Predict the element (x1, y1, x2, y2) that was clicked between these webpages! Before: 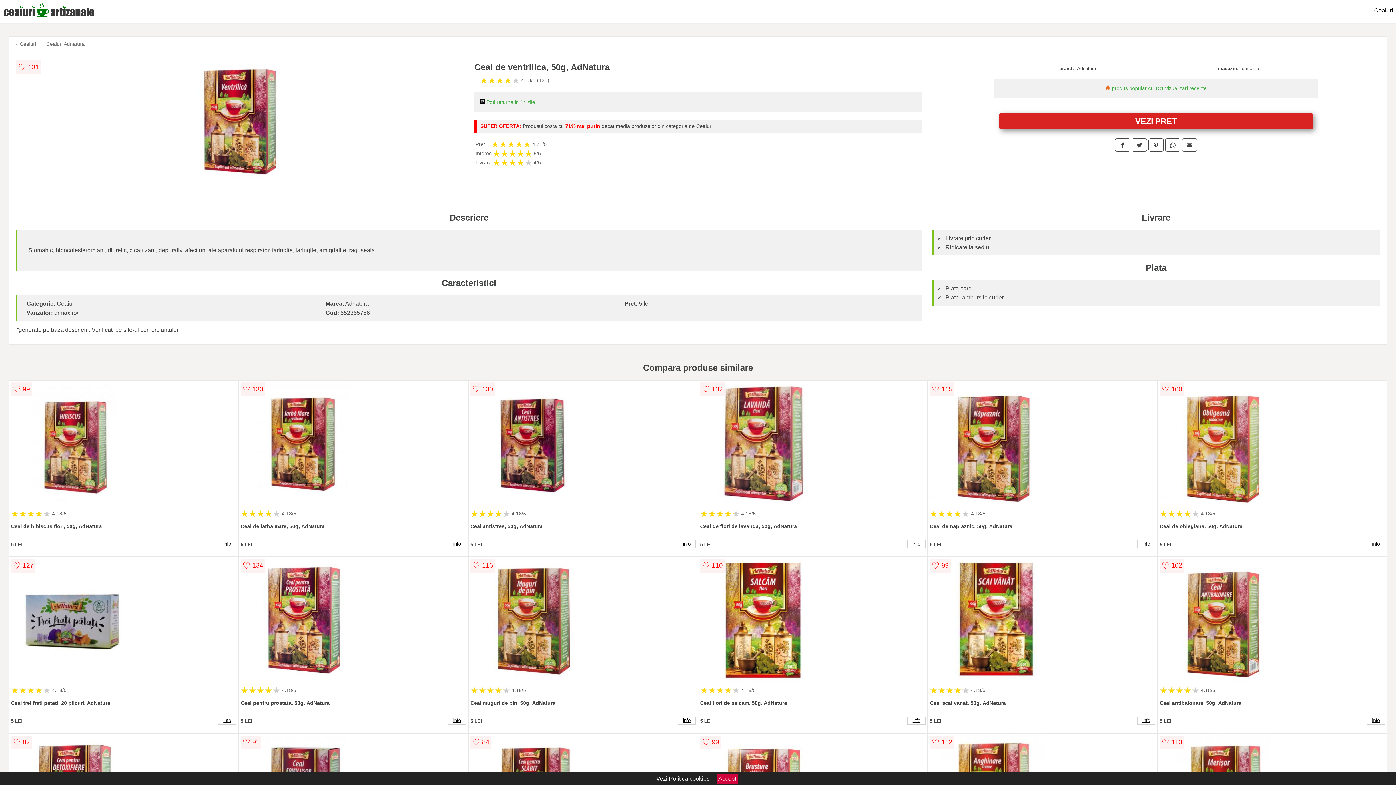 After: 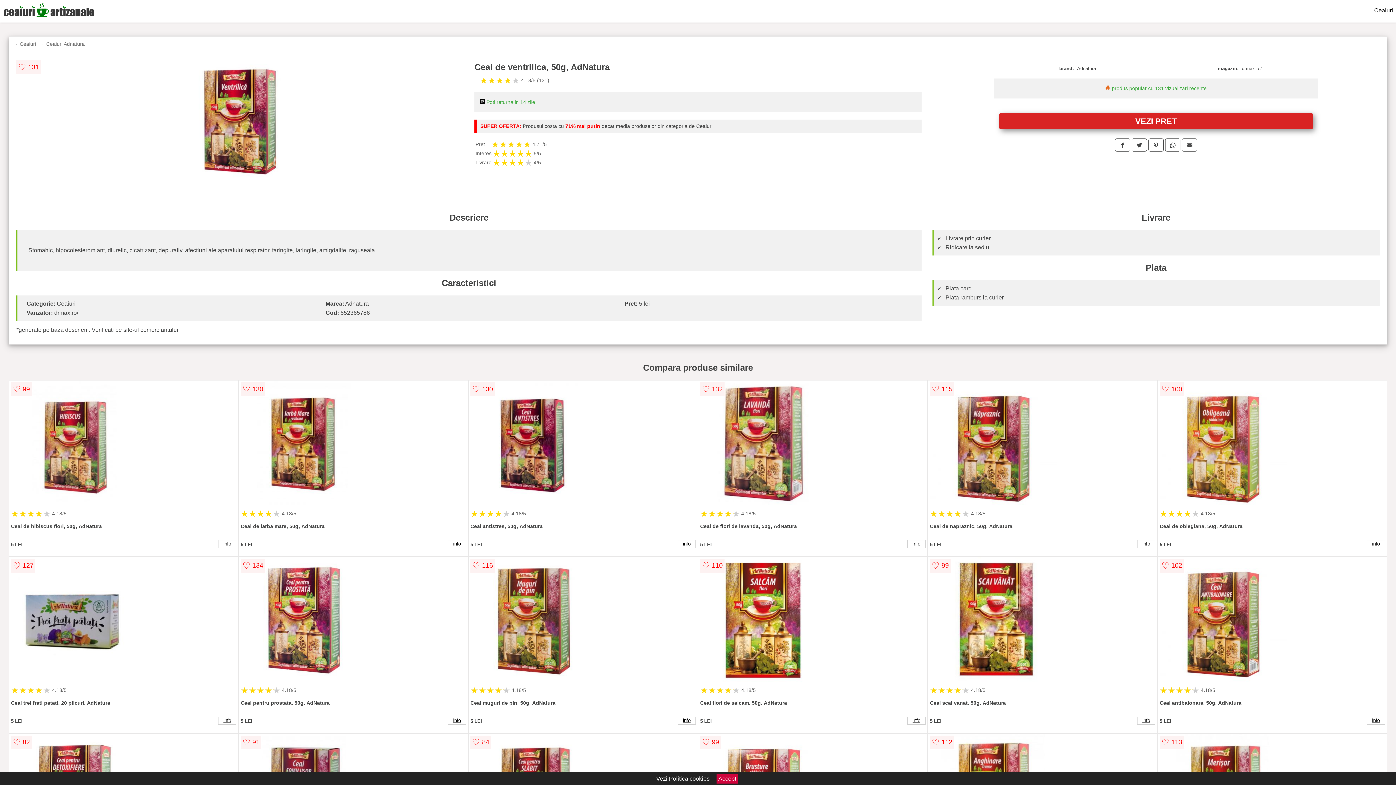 Action: bbox: (1182, 138, 1197, 151)